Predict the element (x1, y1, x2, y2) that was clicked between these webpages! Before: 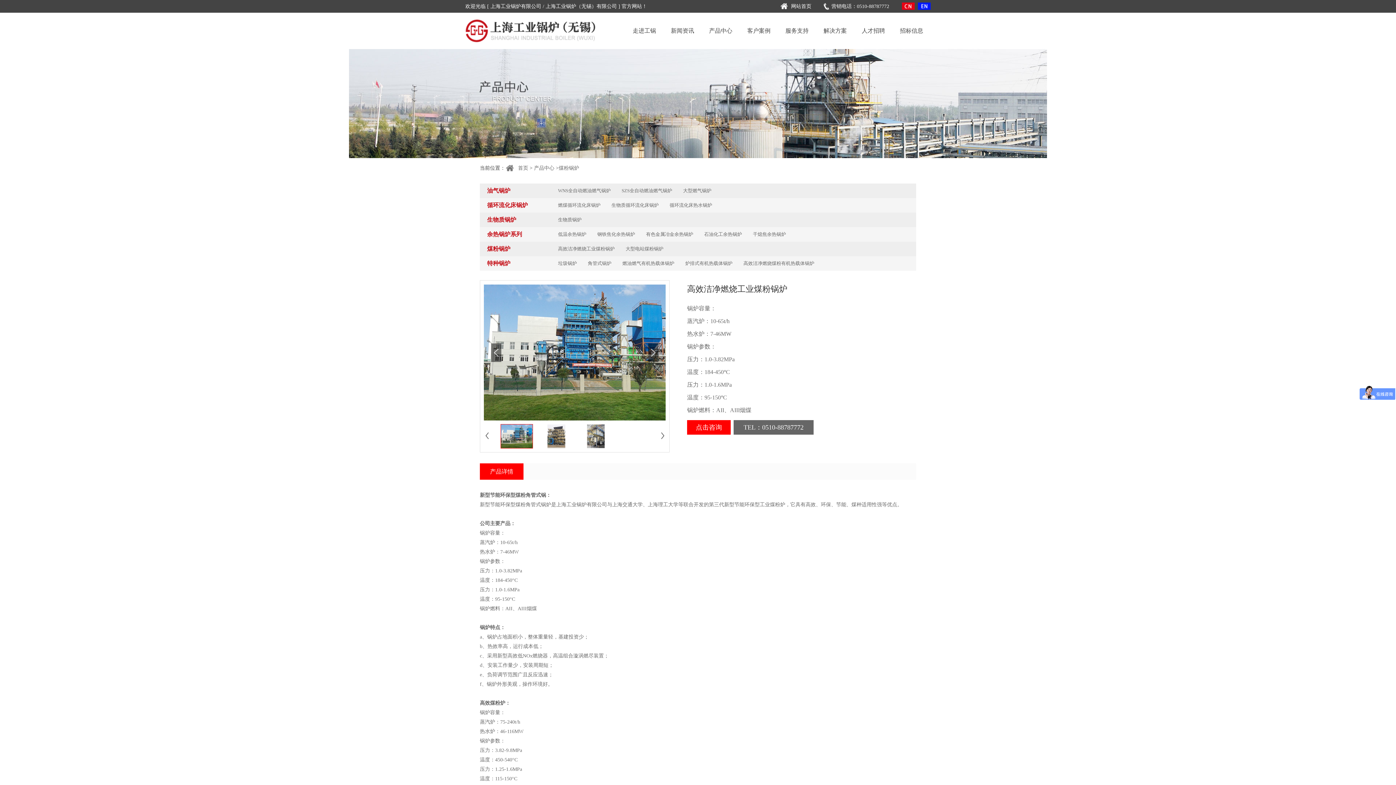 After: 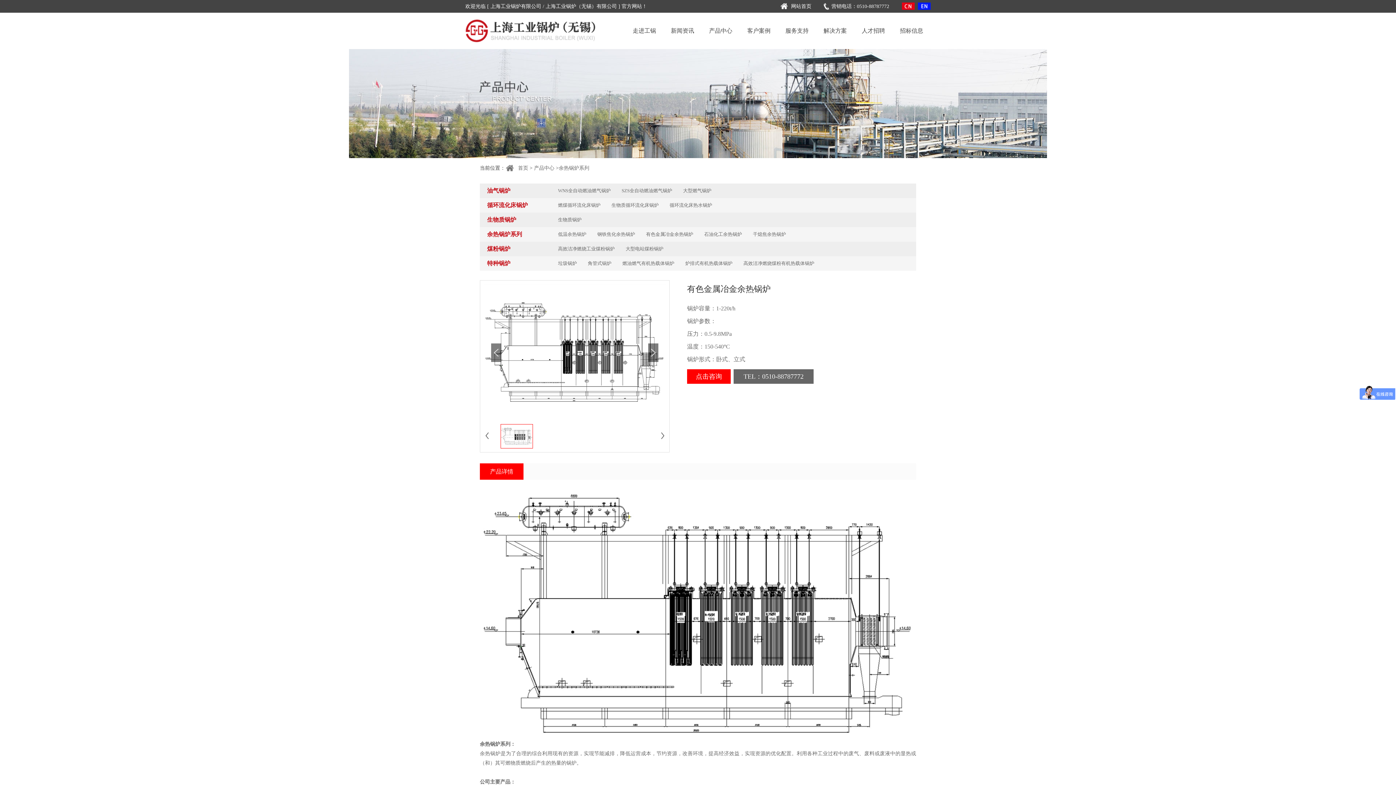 Action: label: 有色金属冶金余热锅炉 bbox: (646, 227, 693, 241)